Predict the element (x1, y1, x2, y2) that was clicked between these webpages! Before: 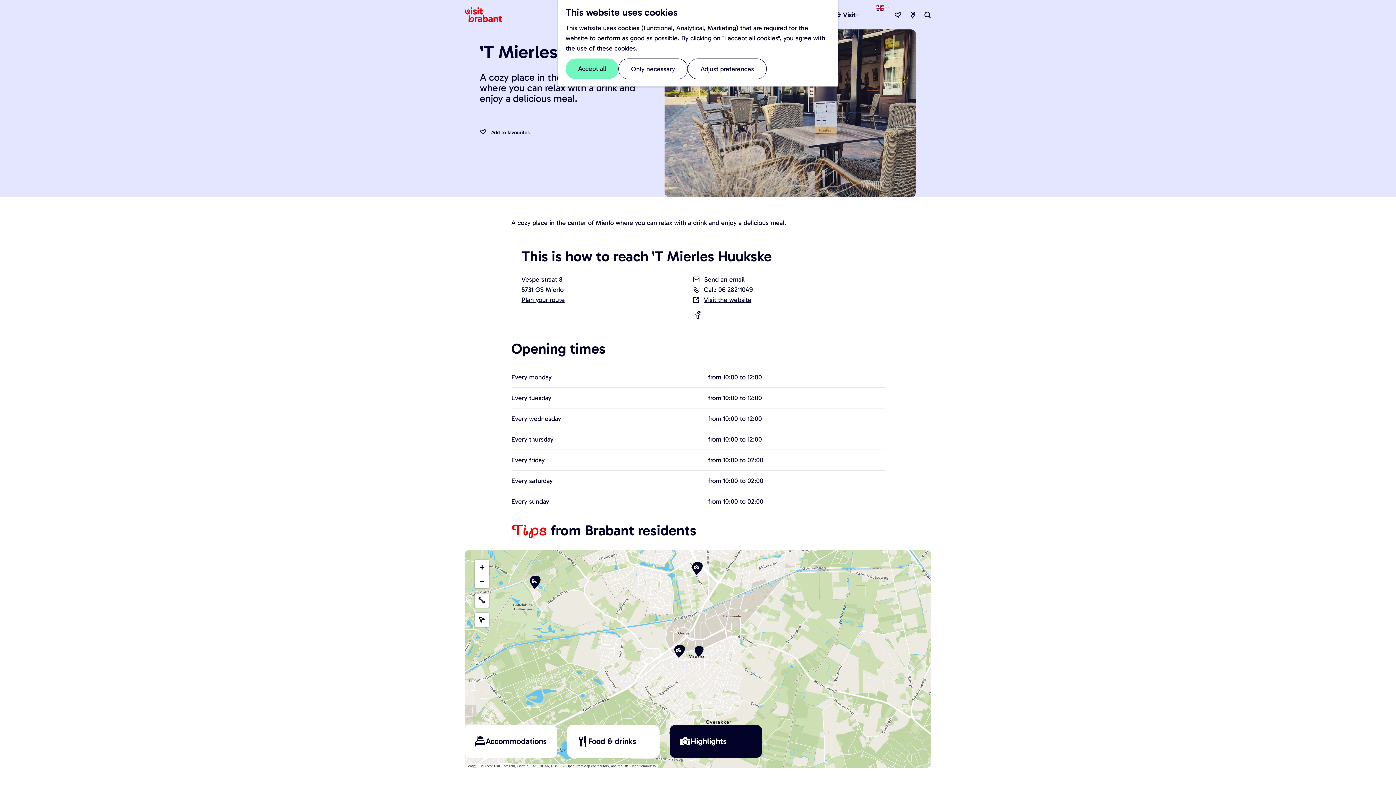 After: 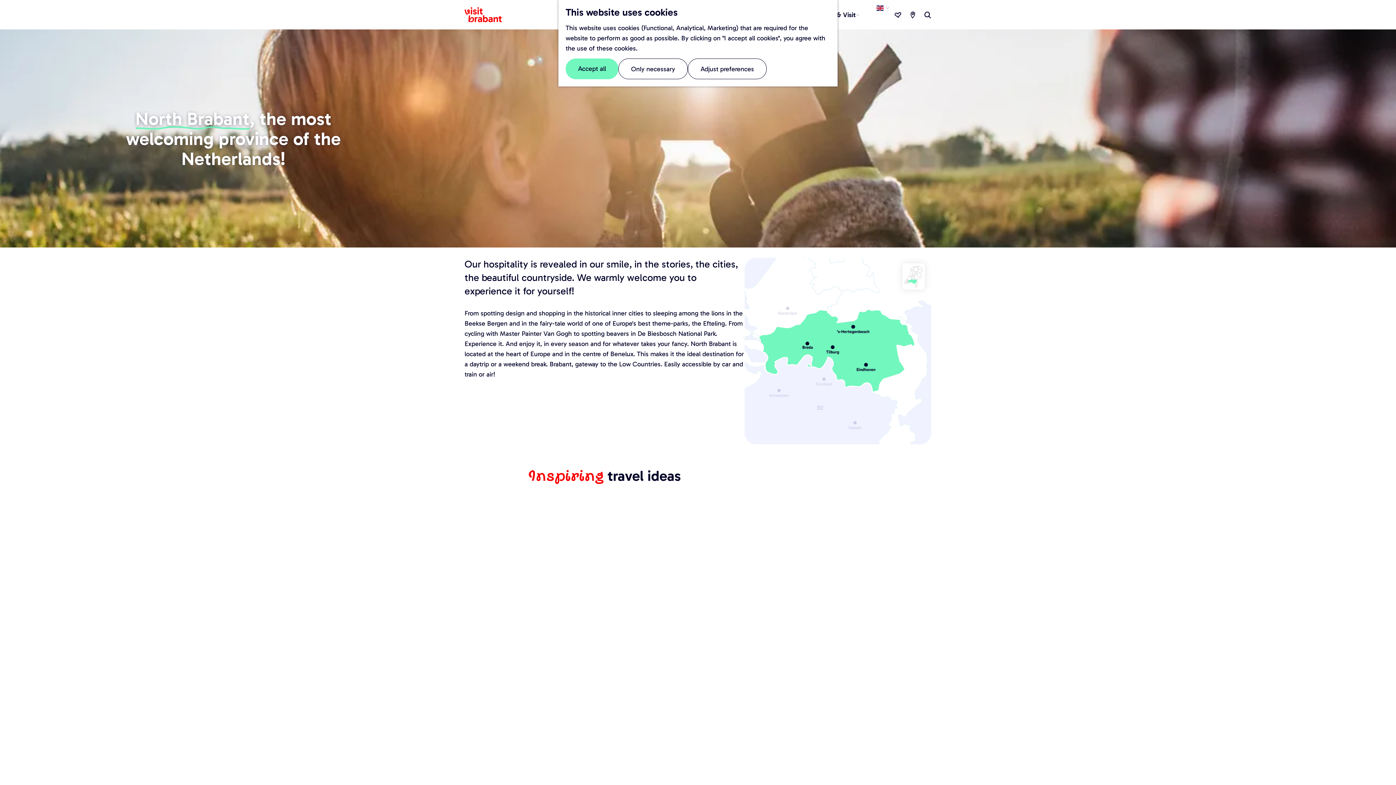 Action: label: Go to the homepage bbox: (464, 7, 510, 22)